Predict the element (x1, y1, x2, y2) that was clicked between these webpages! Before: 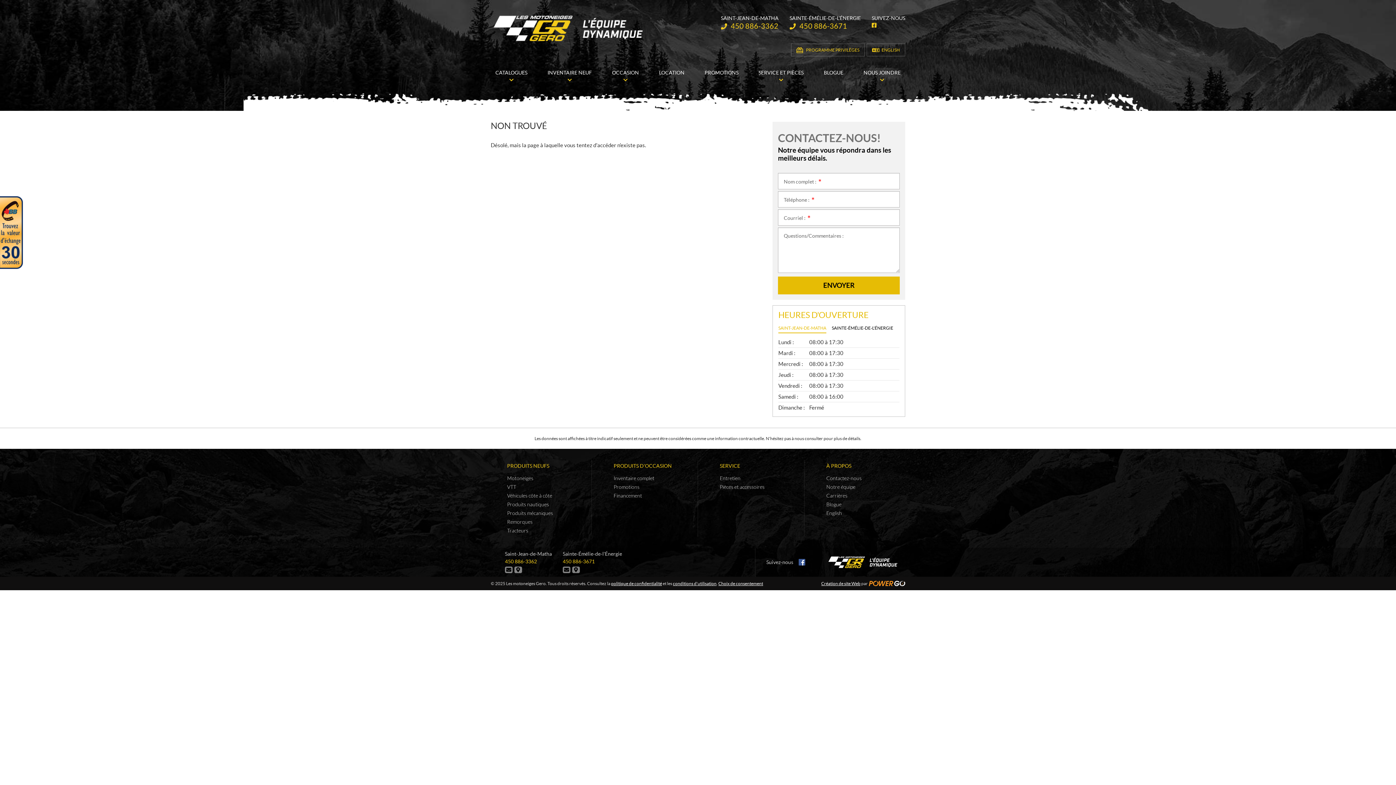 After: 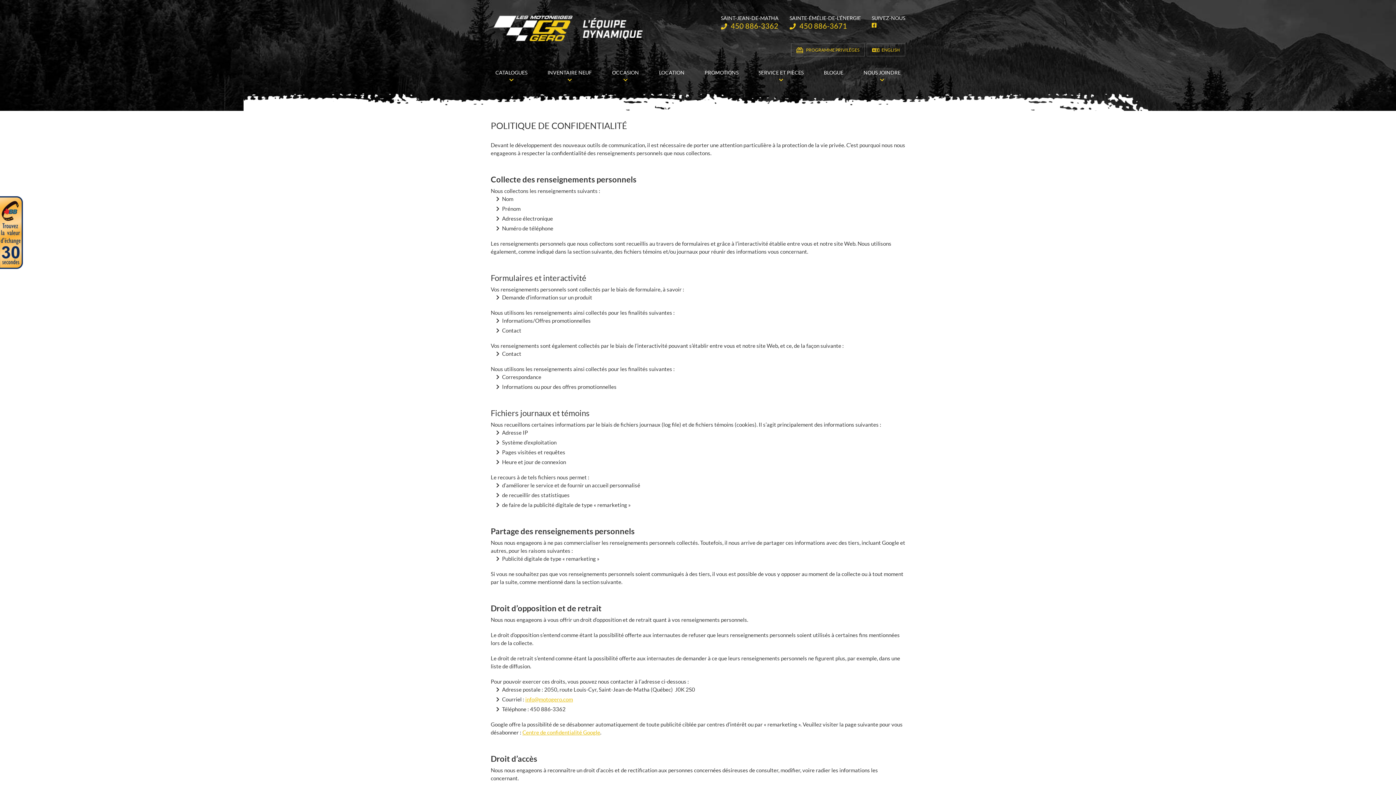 Action: label: politique de confidentialité bbox: (611, 581, 662, 586)